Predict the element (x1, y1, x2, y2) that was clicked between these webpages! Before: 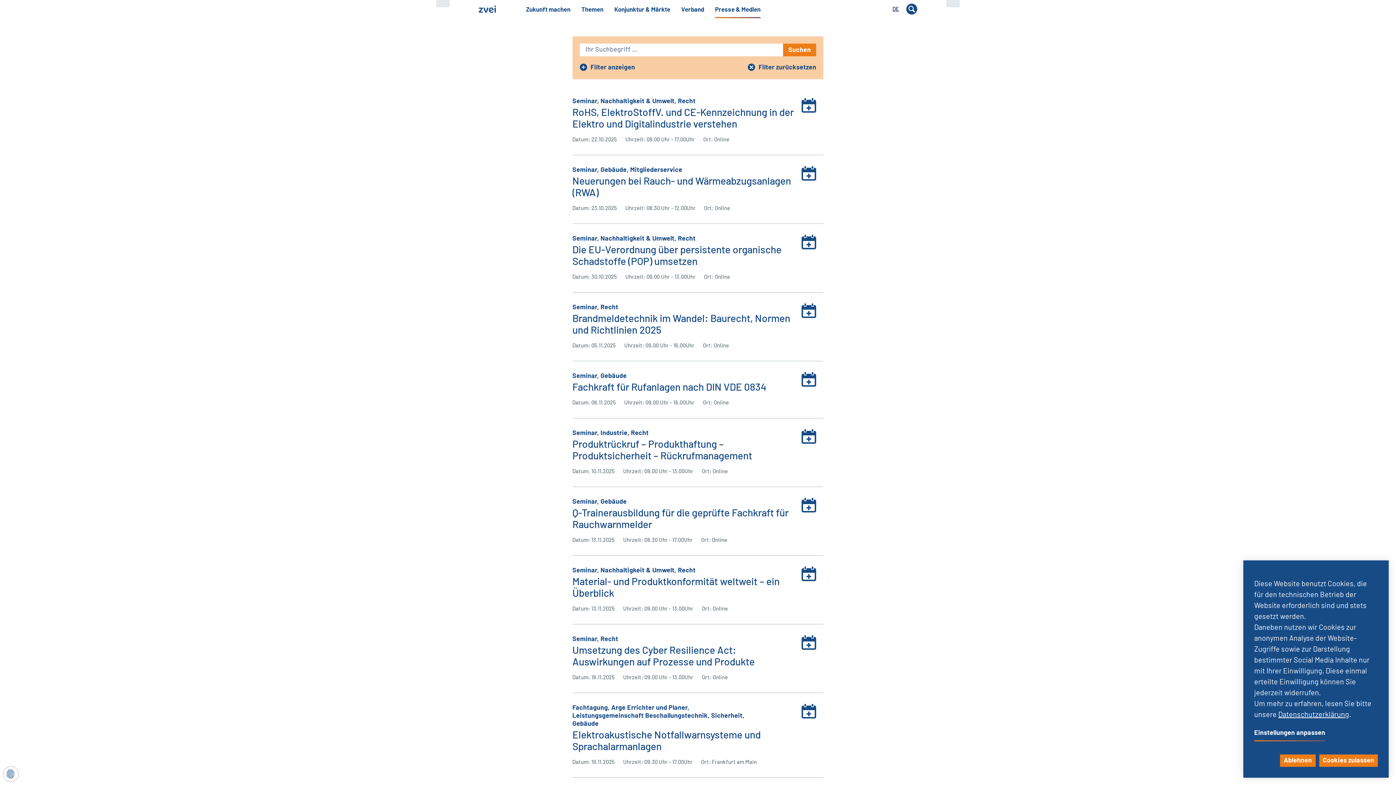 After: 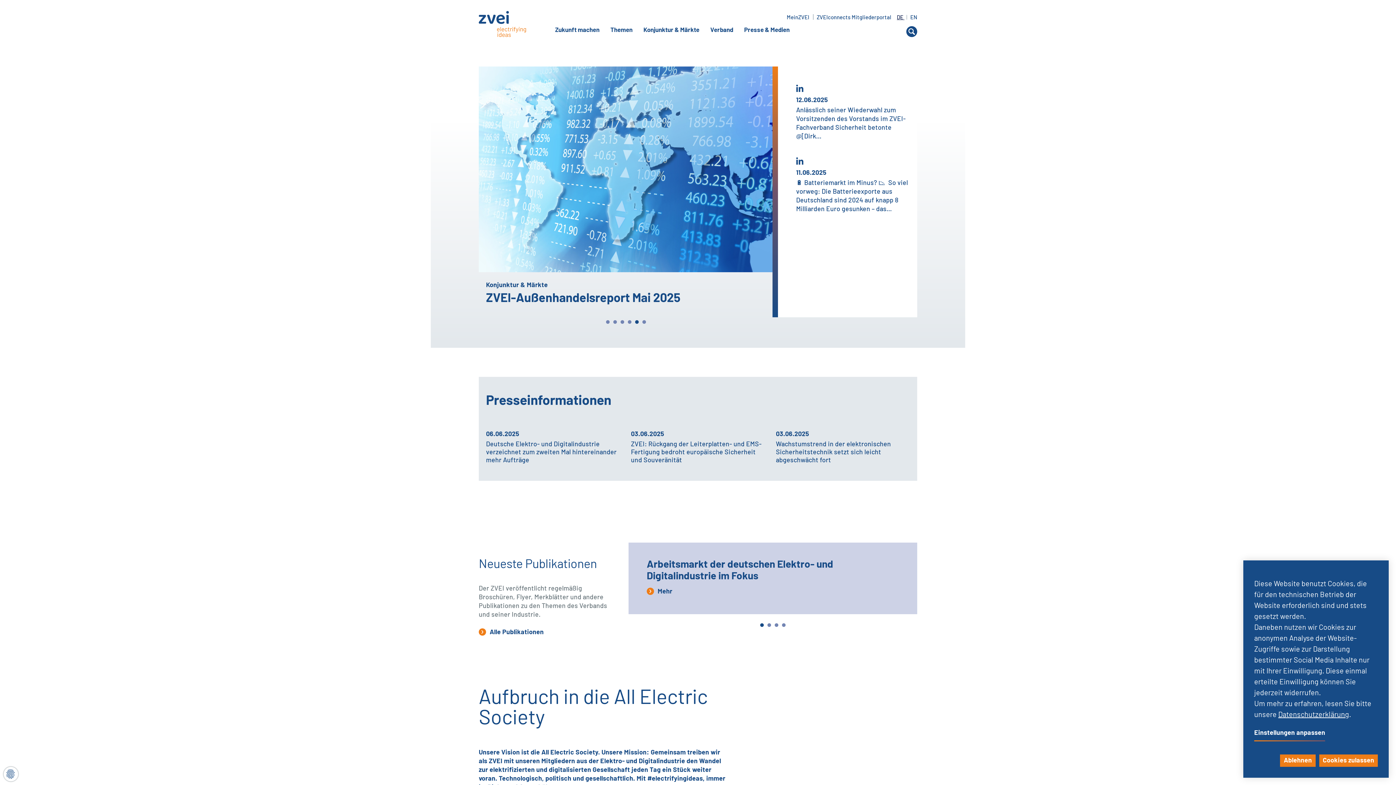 Action: bbox: (478, 8, 495, 13)